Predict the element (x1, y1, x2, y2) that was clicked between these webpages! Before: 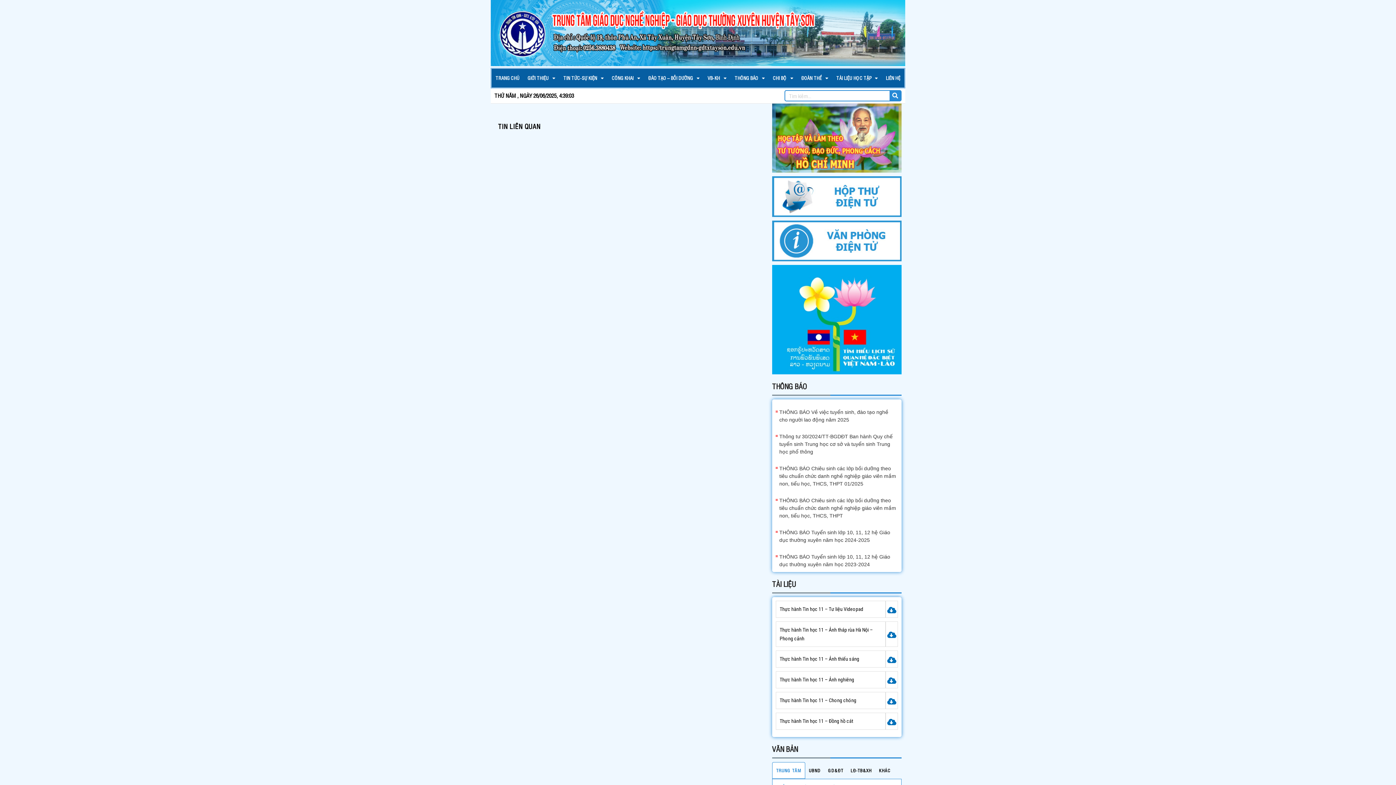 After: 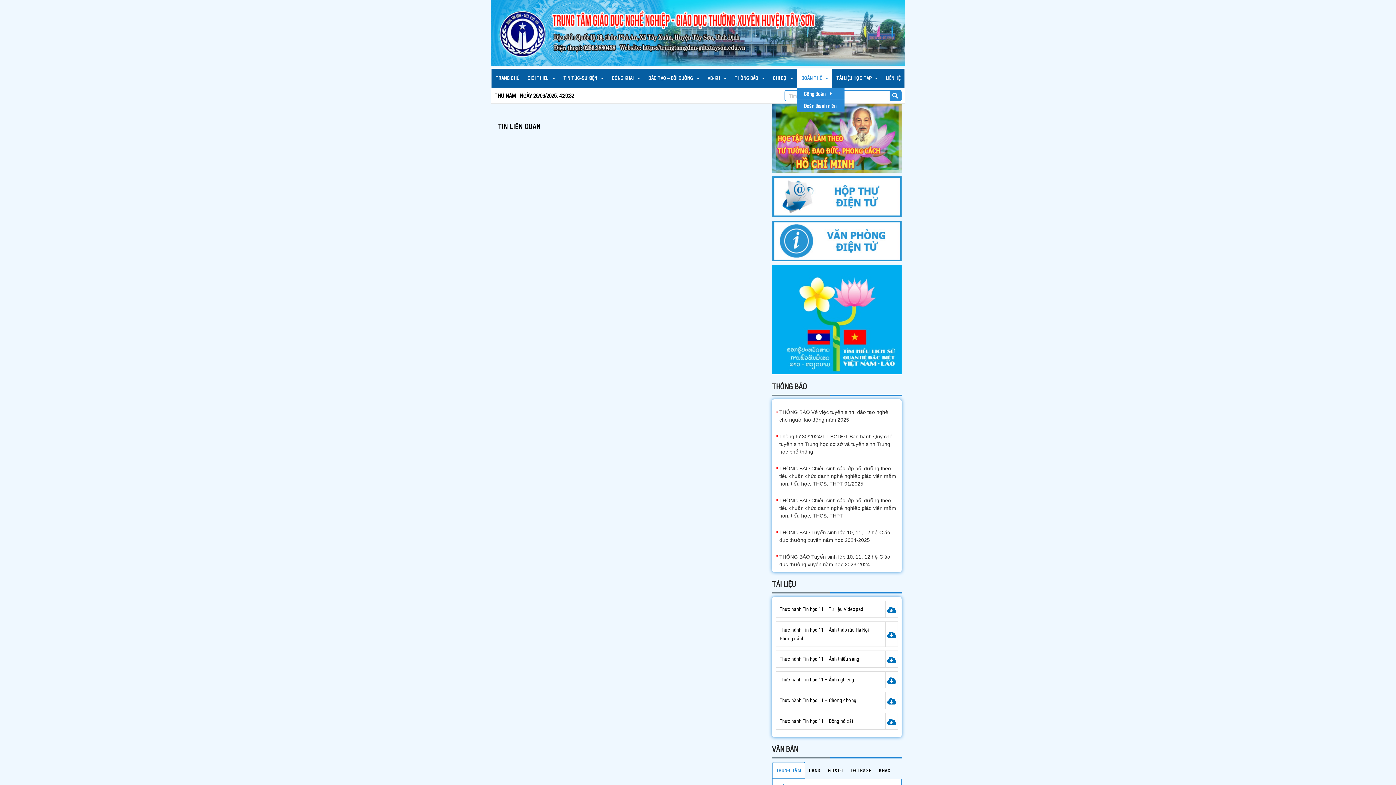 Action: label: ĐOÀN THỂ bbox: (797, 68, 832, 87)